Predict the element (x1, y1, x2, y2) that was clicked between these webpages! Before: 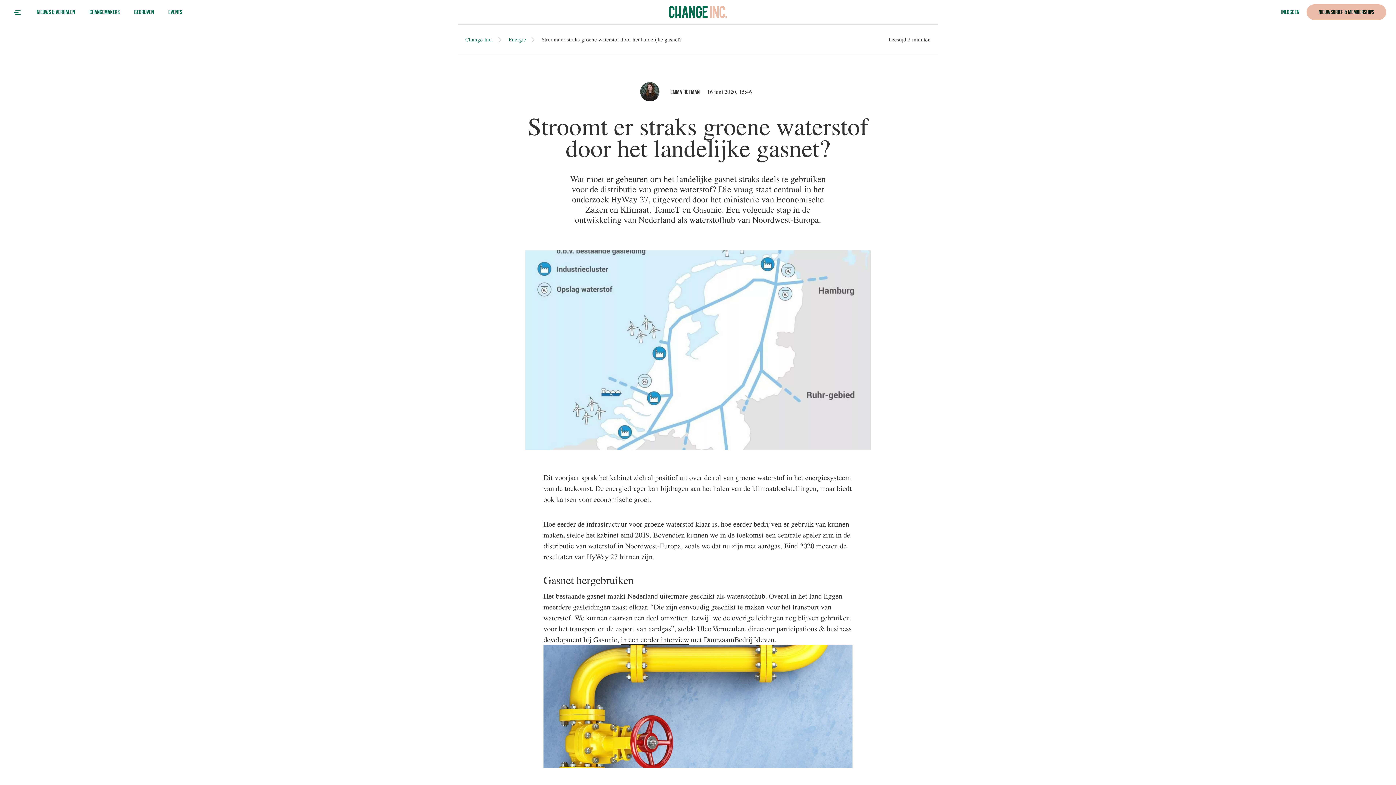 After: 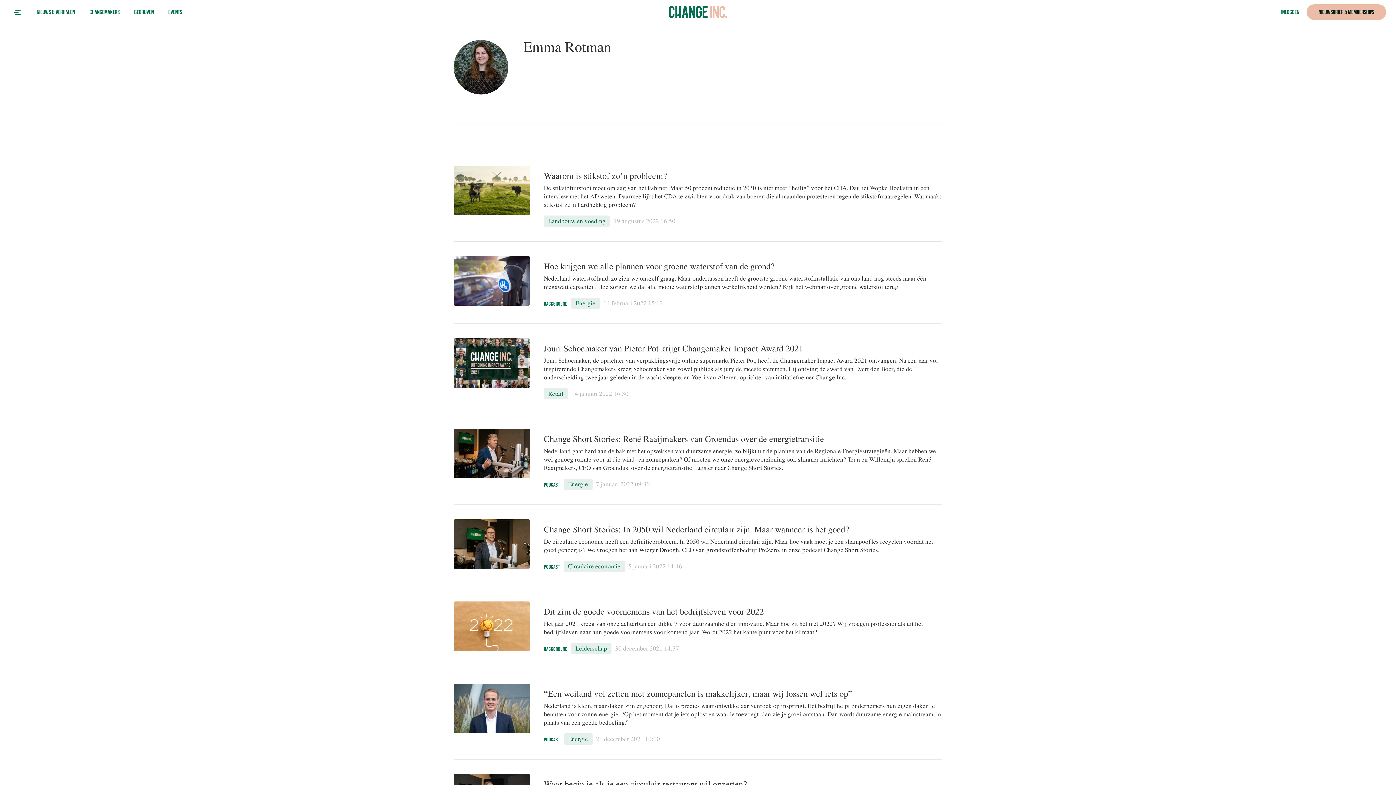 Action: bbox: (670, 87, 703, 96) label: EMMA ROTMAN